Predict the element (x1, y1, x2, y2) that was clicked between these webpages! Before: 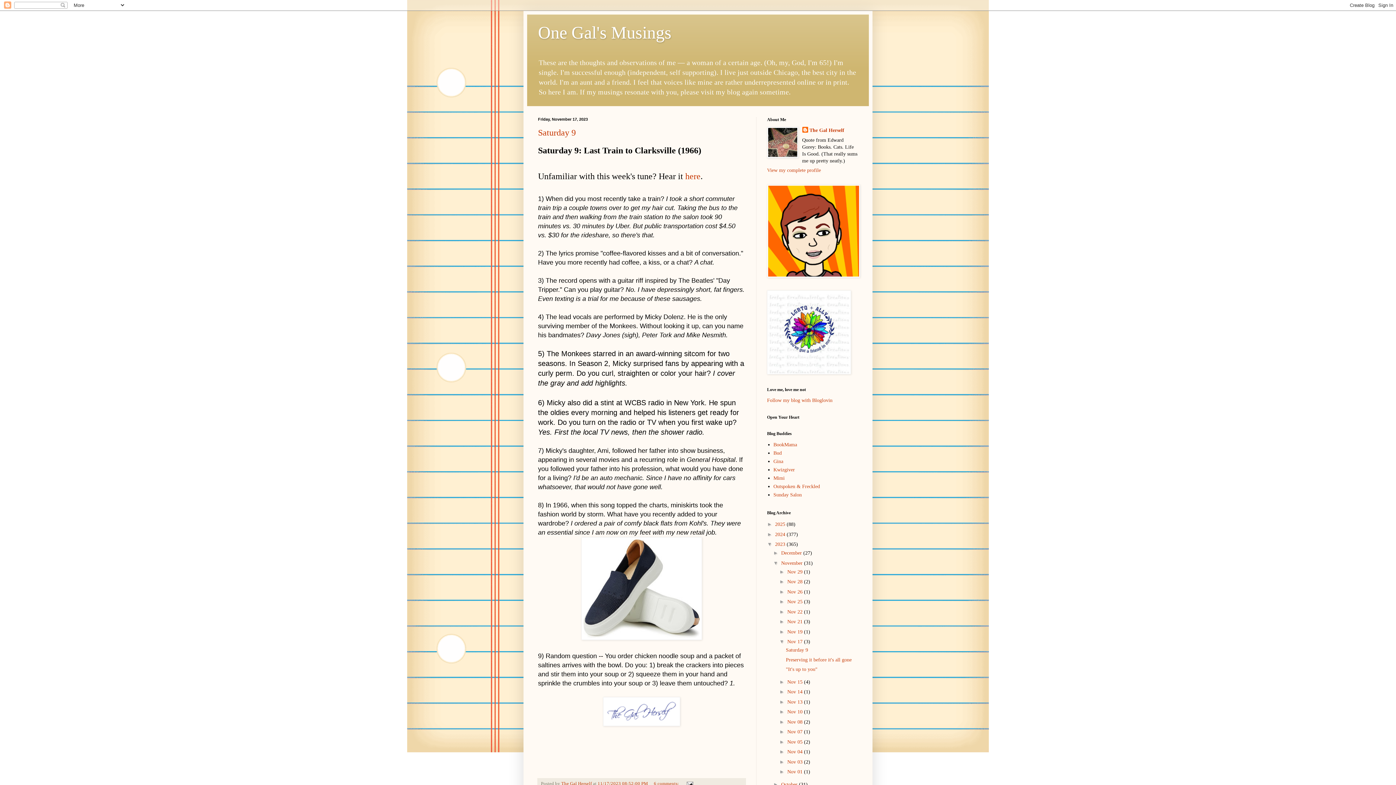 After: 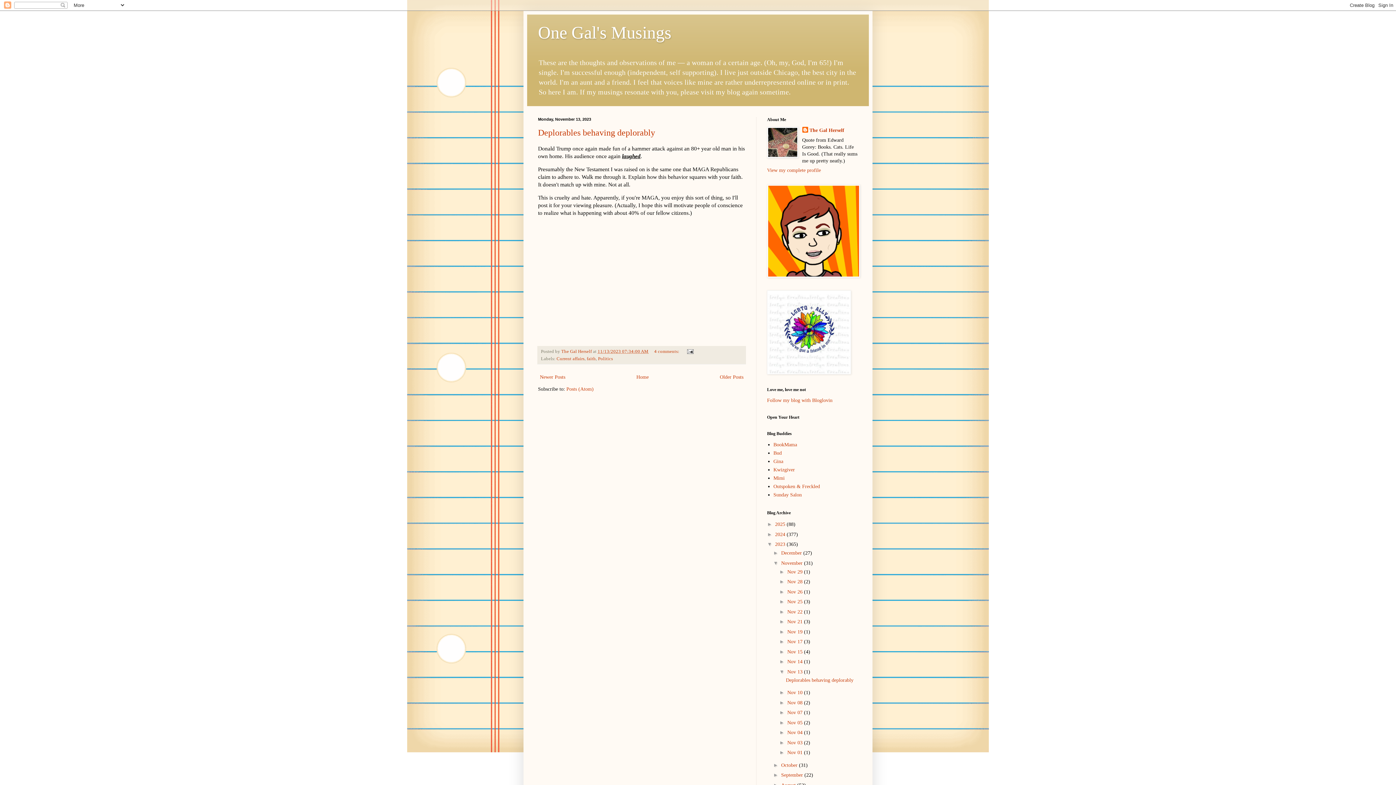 Action: bbox: (787, 699, 804, 705) label: Nov 13 